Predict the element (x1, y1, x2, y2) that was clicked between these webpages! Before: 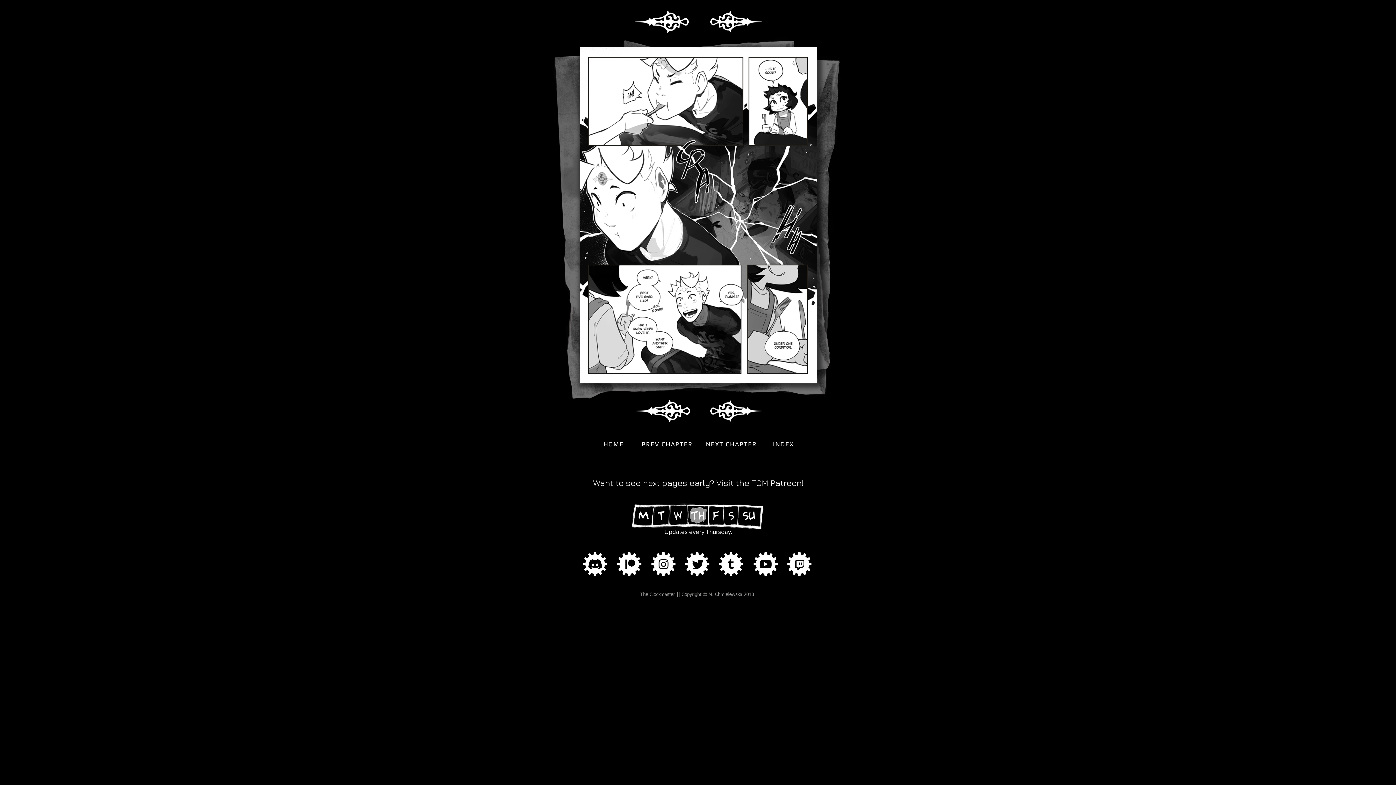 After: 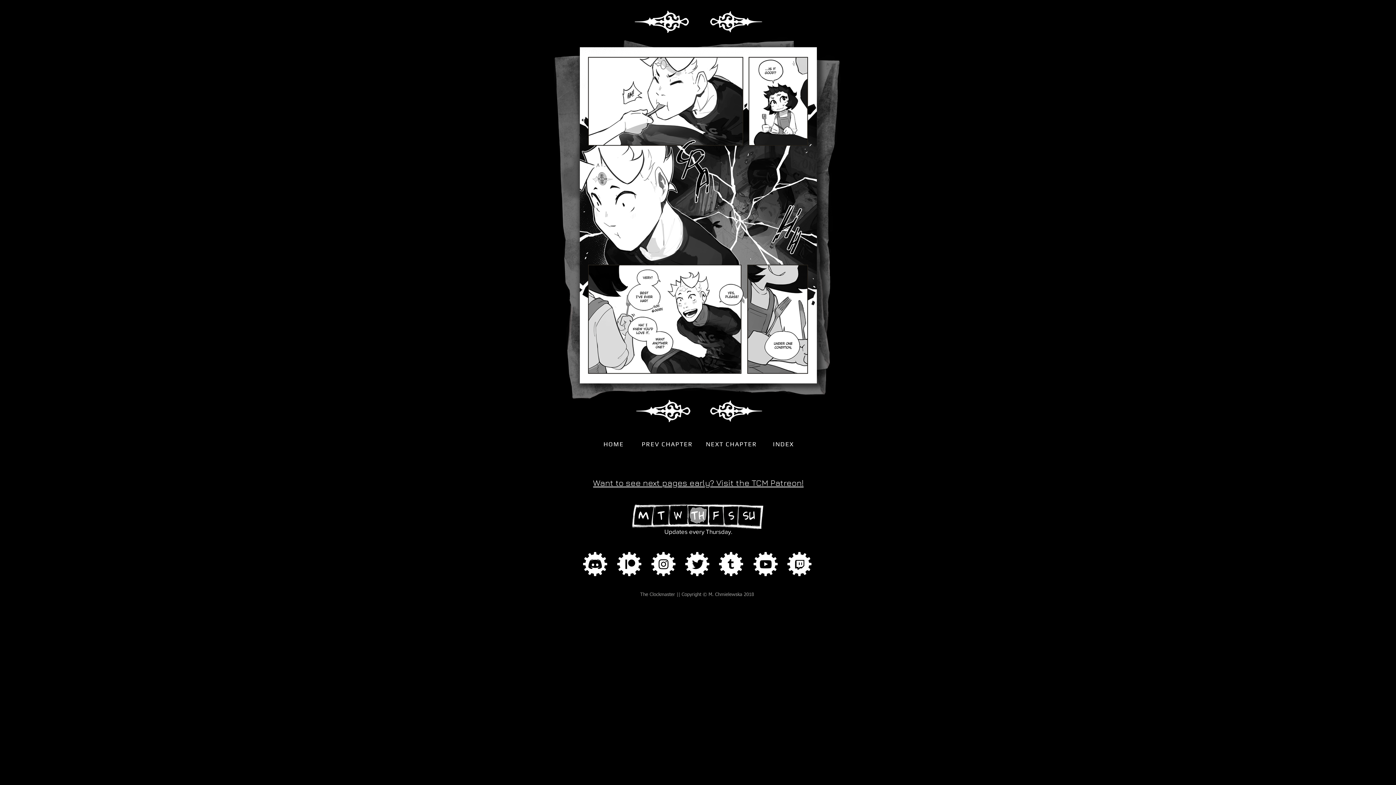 Action: label: Discord channel bbox: (580, 551, 609, 577)